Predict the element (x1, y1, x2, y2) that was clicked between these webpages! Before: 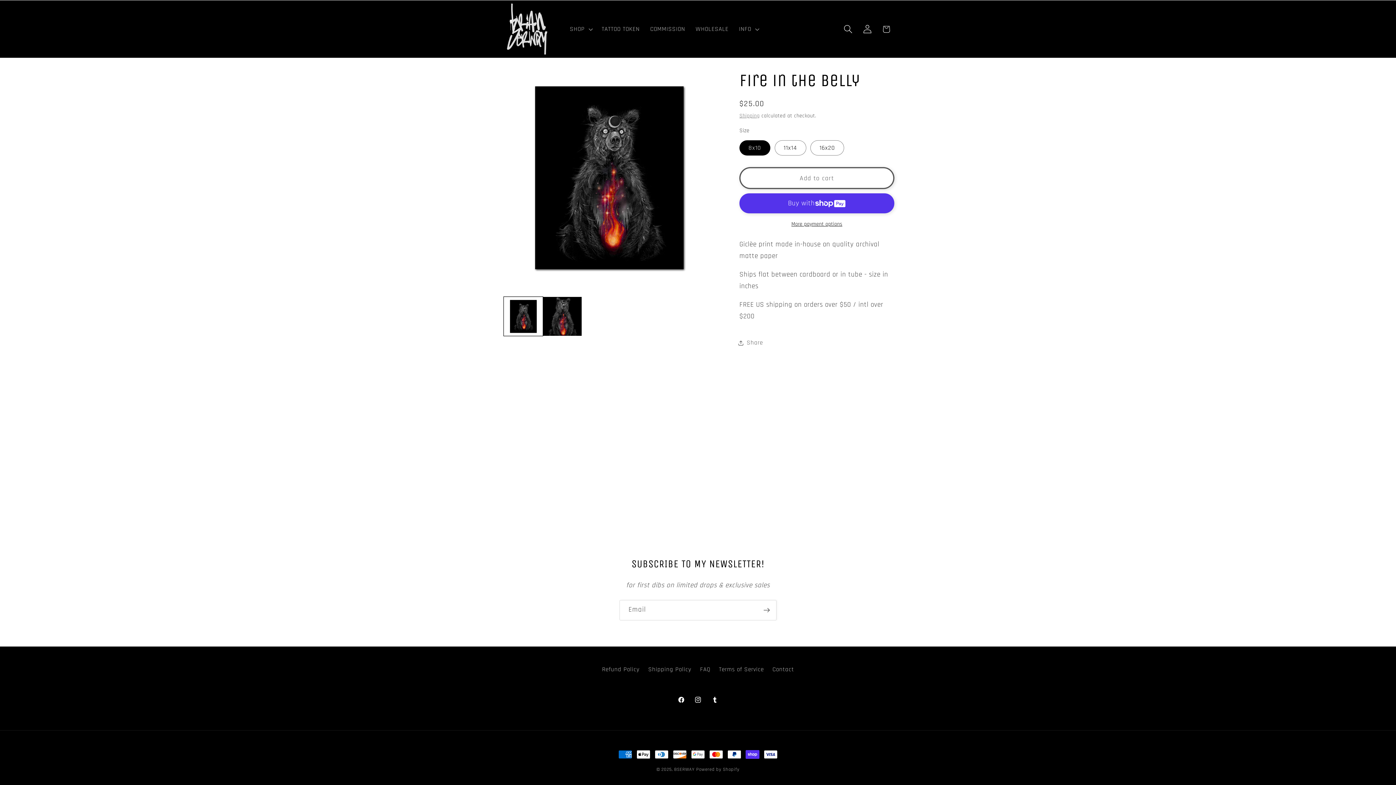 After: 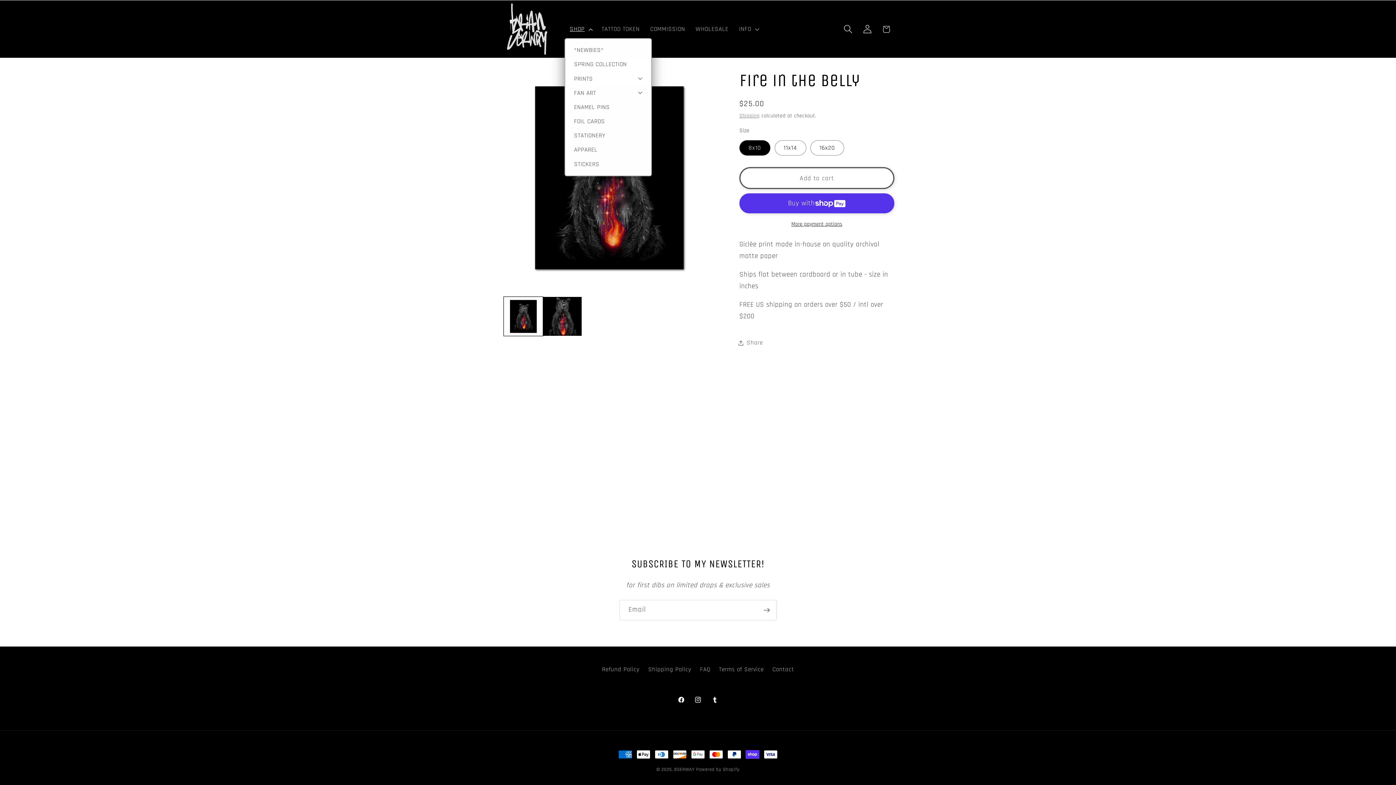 Action: bbox: (564, 20, 596, 38) label: SHOP